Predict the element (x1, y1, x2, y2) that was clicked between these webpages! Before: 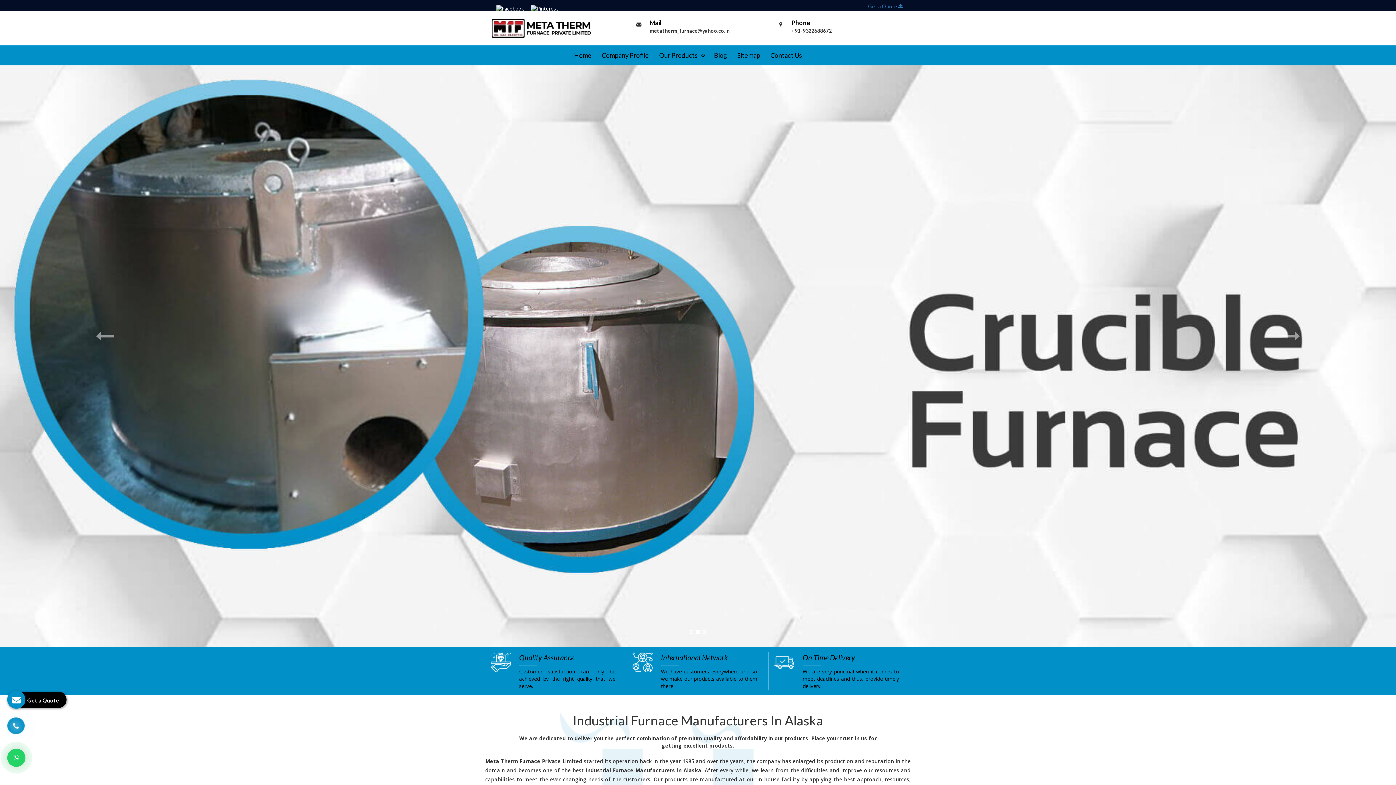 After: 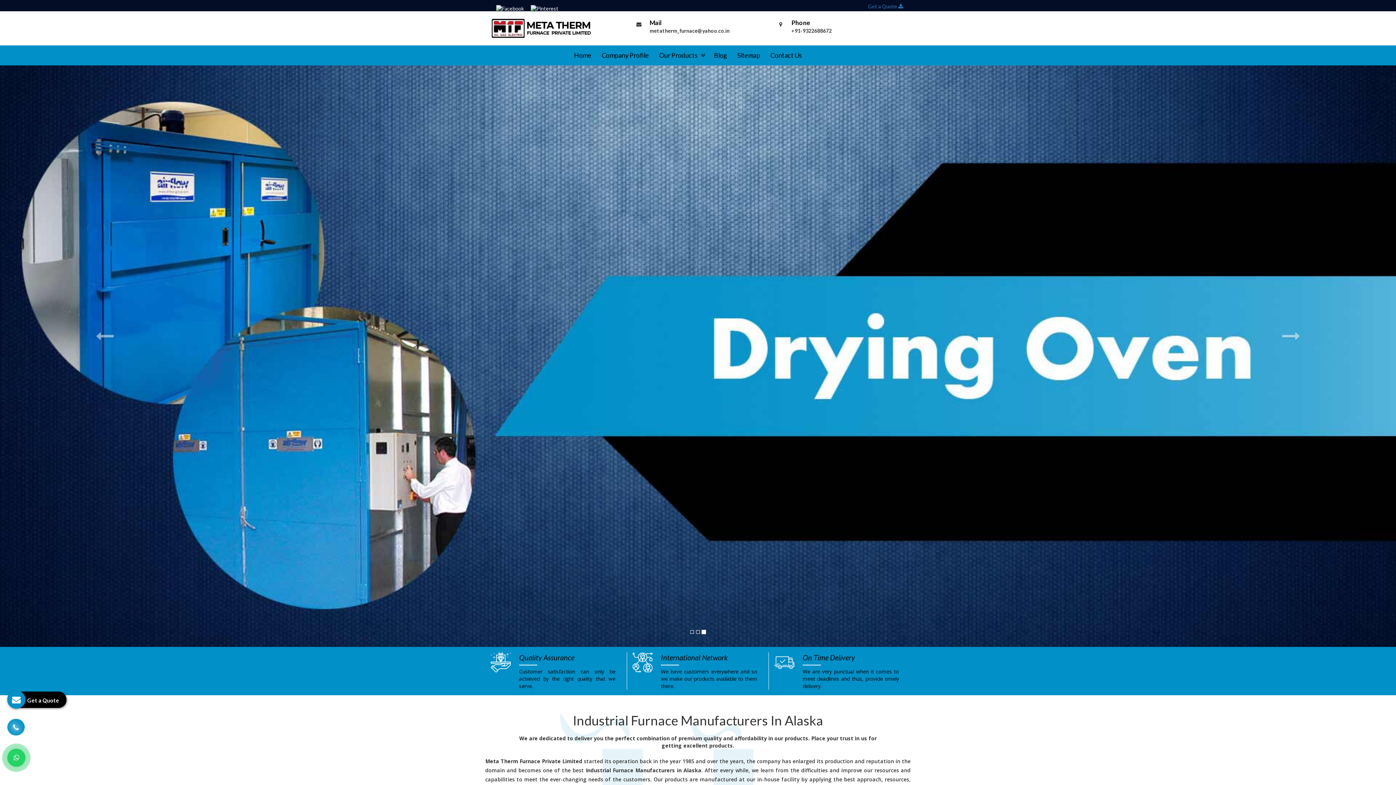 Action: label: +91-9322688672 bbox: (791, 27, 832, 33)